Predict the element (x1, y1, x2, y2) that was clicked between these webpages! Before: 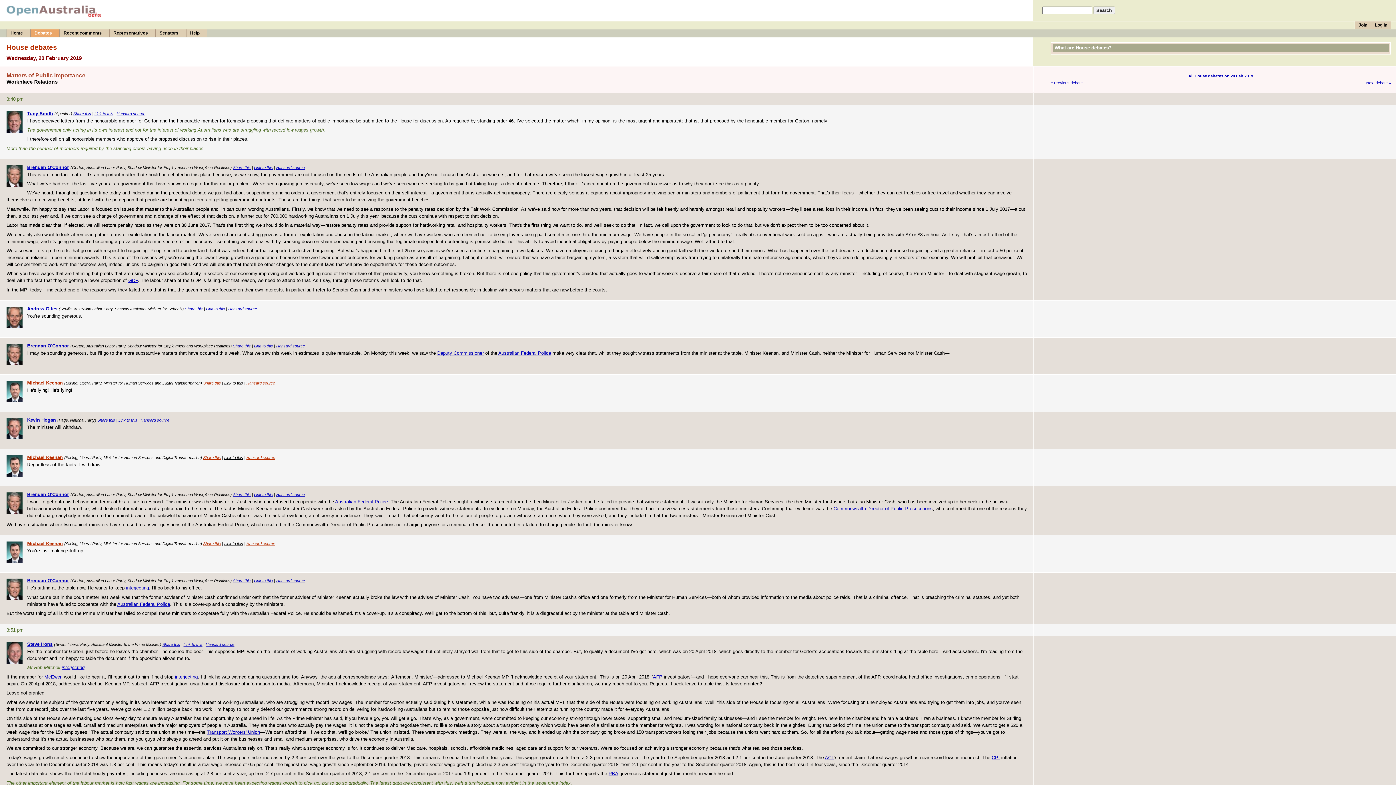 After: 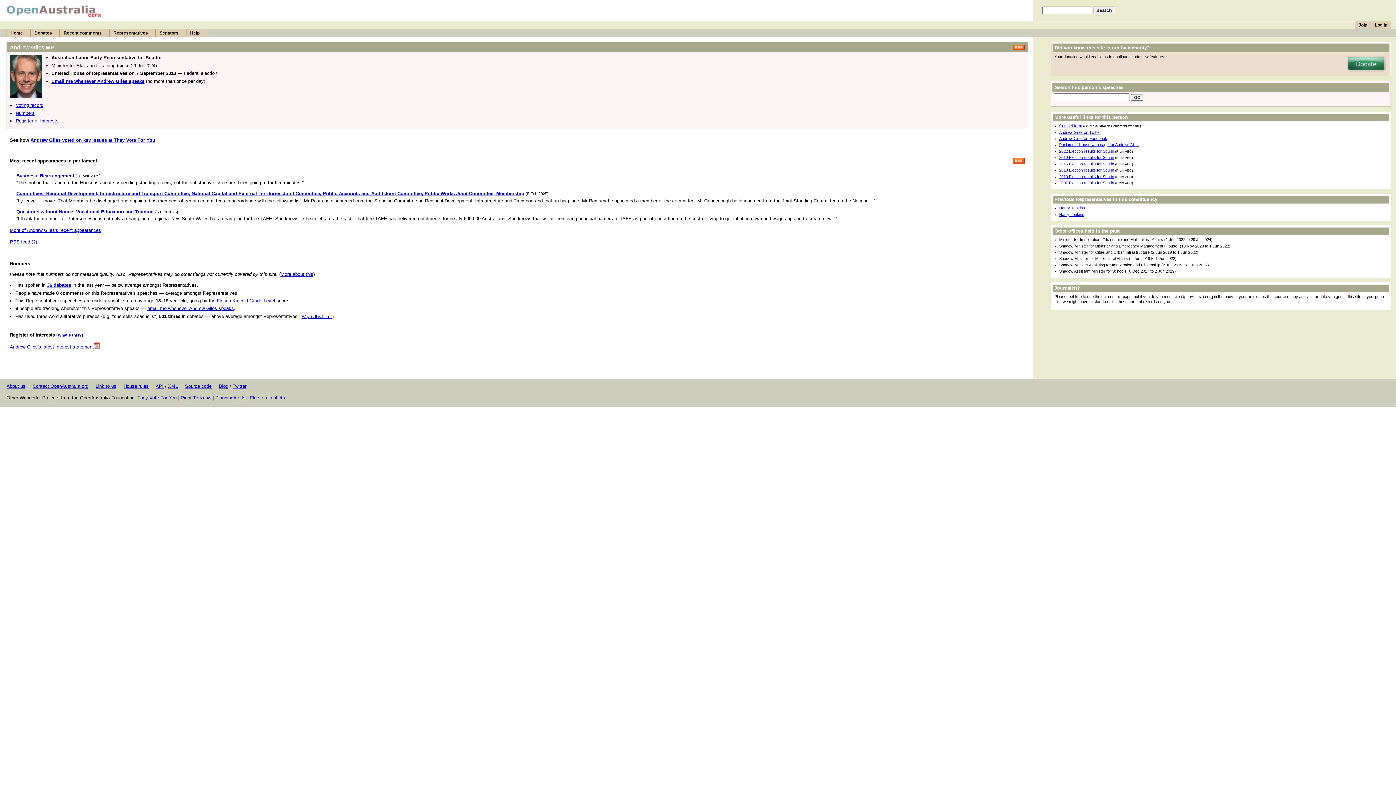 Action: label: Andrew Giles bbox: (27, 306, 57, 311)